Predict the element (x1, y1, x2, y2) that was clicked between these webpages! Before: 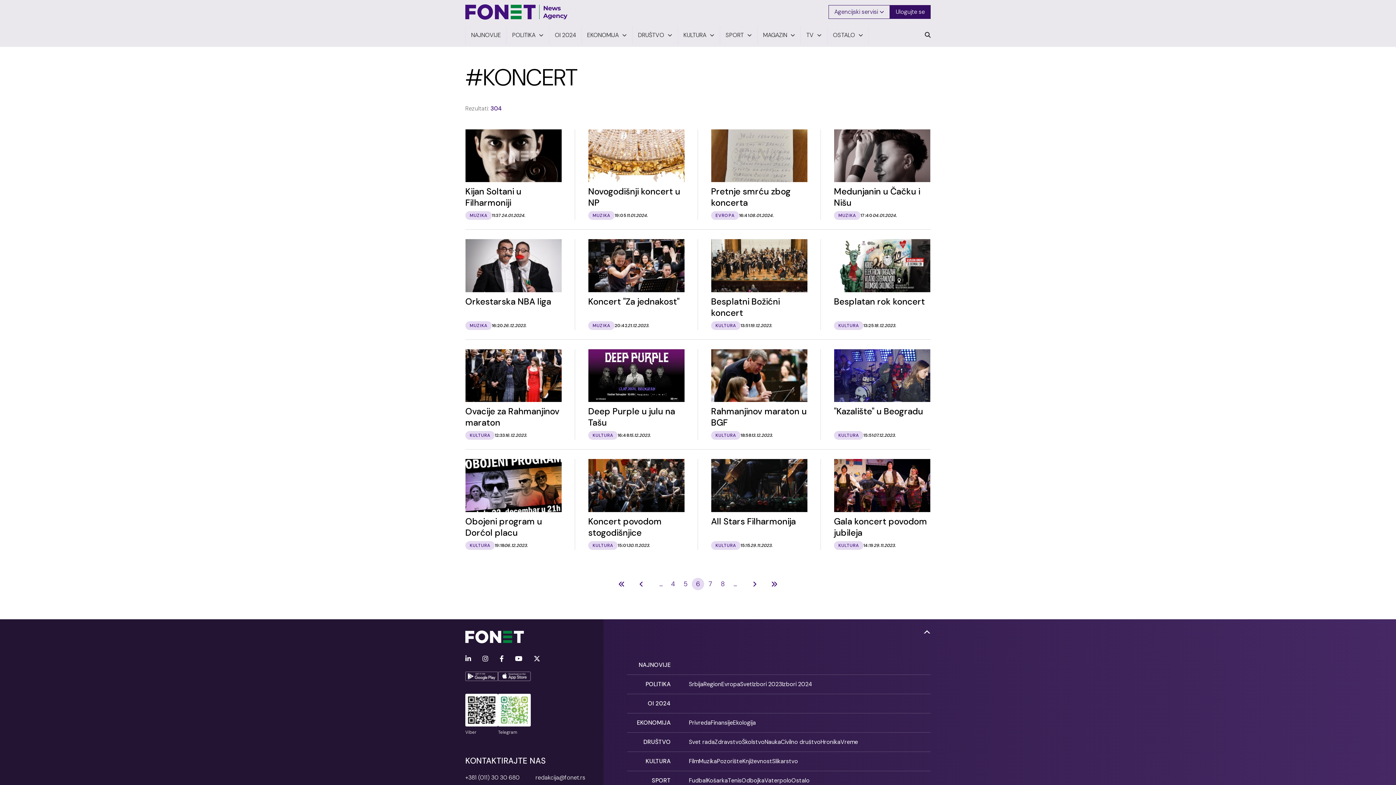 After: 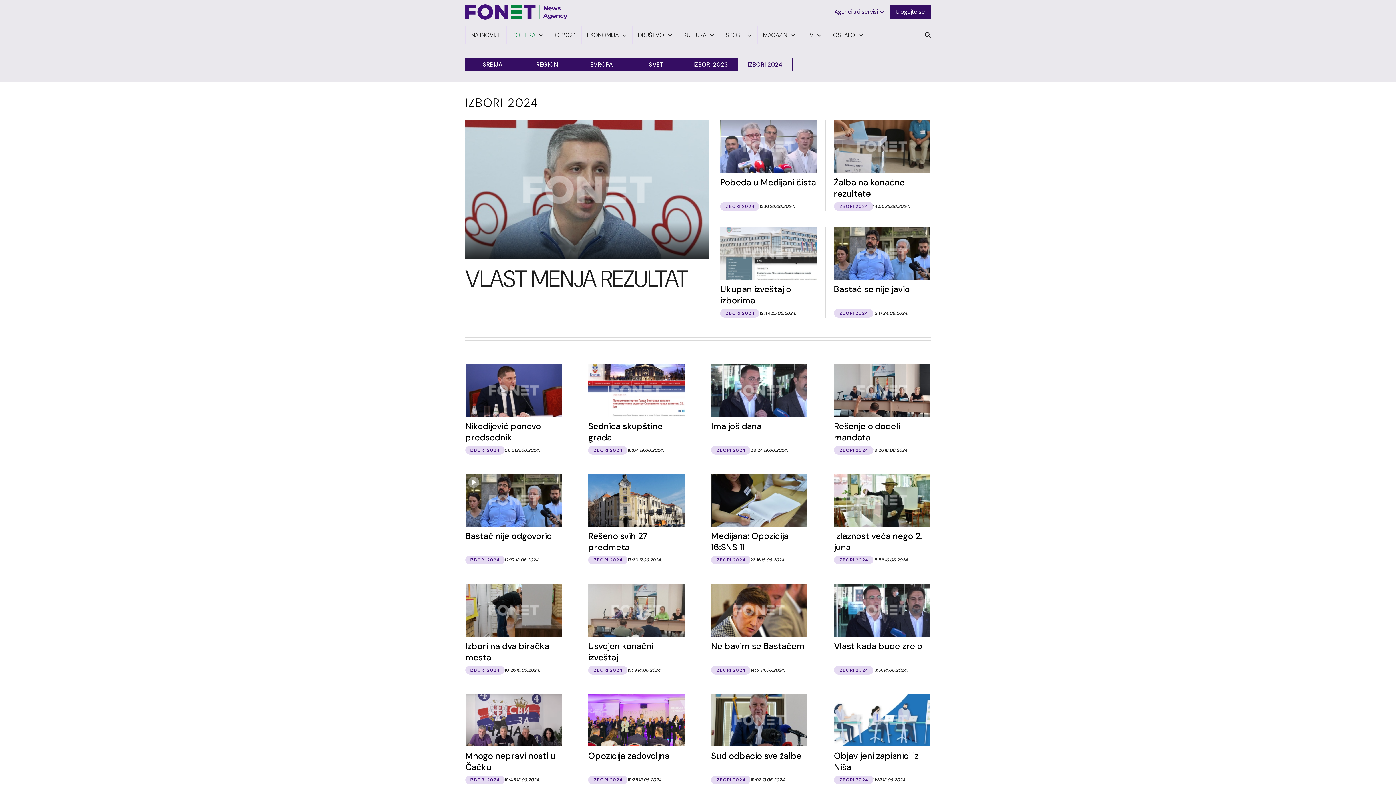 Action: bbox: (782, 680, 812, 688) label: Izbori 2024